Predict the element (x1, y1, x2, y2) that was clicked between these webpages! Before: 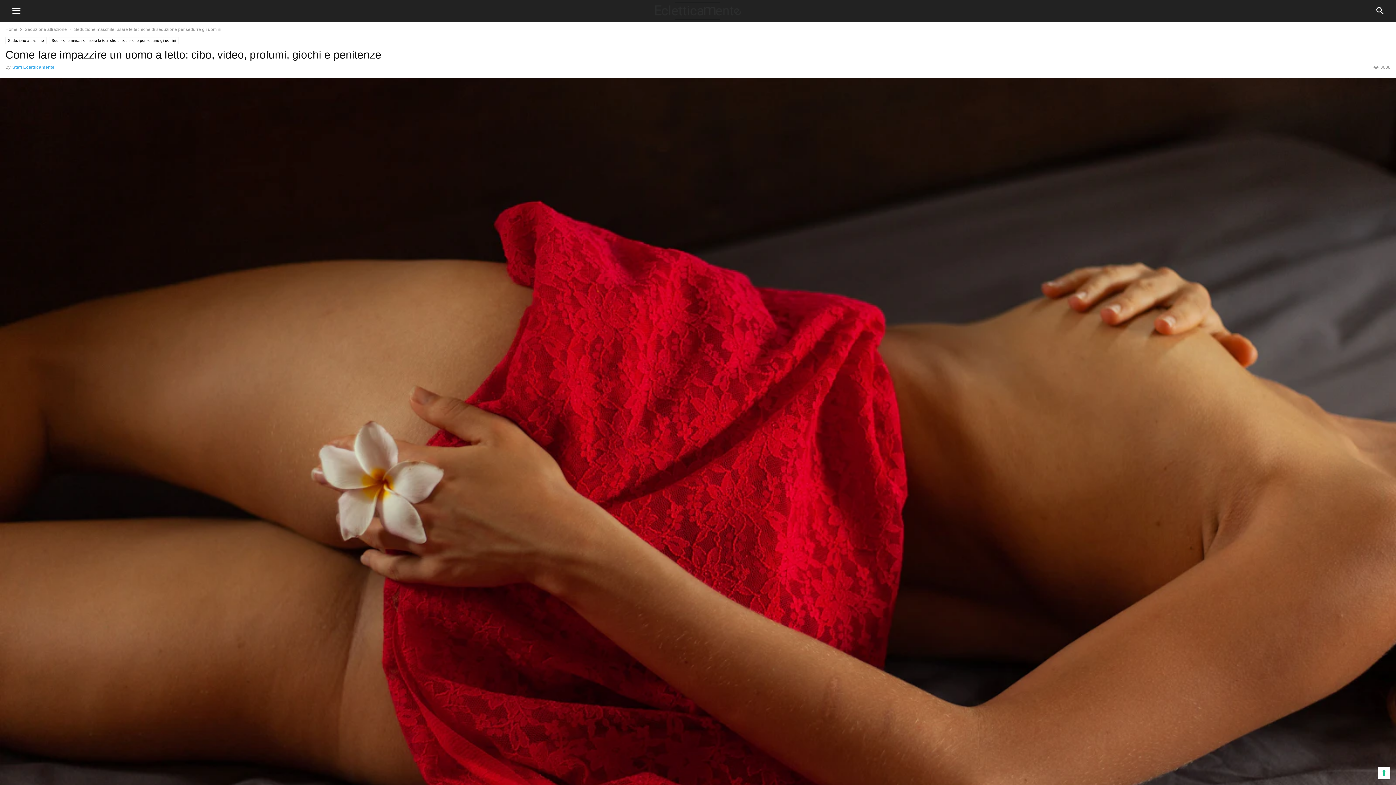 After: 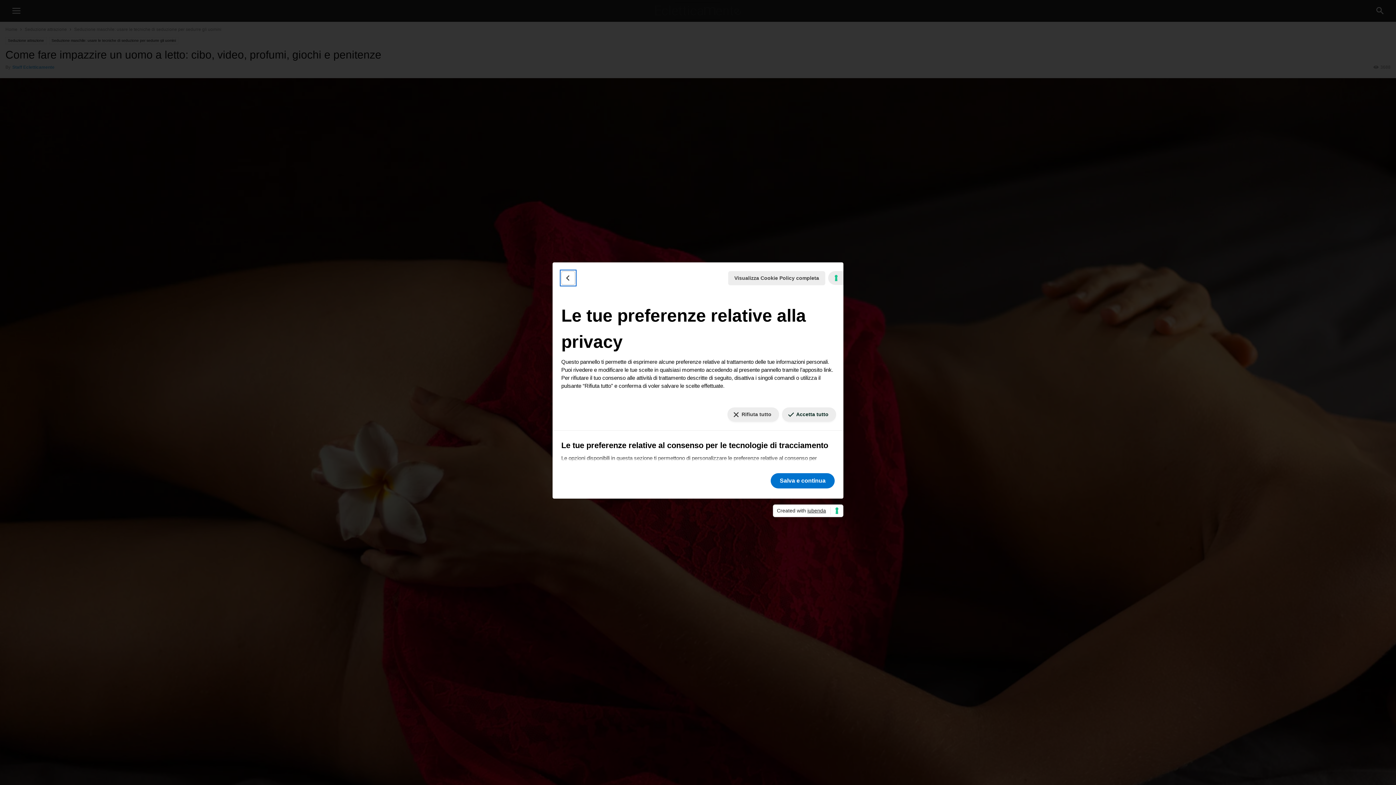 Action: label: Le tue preferenze relative al consenso per le tecnologie di tracciamento bbox: (1378, 767, 1390, 779)